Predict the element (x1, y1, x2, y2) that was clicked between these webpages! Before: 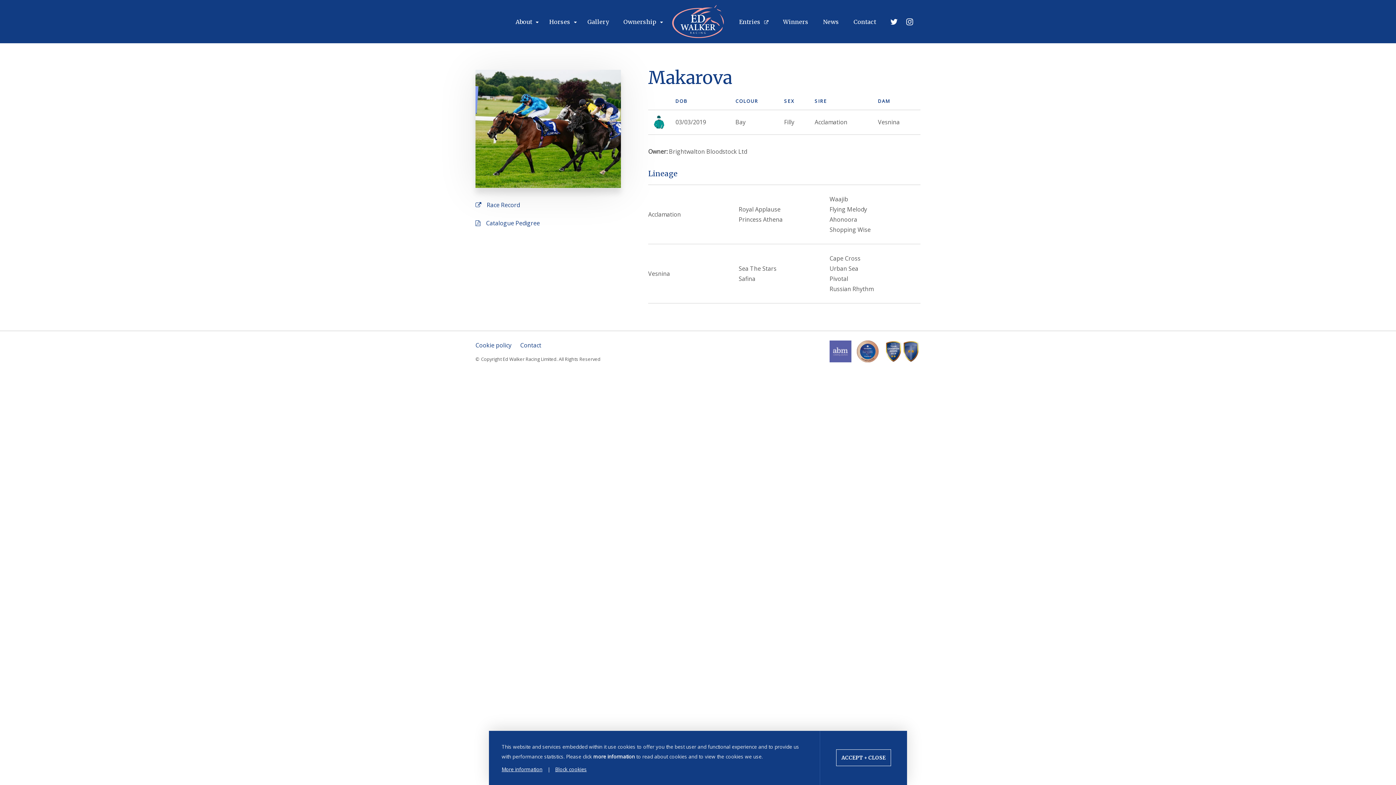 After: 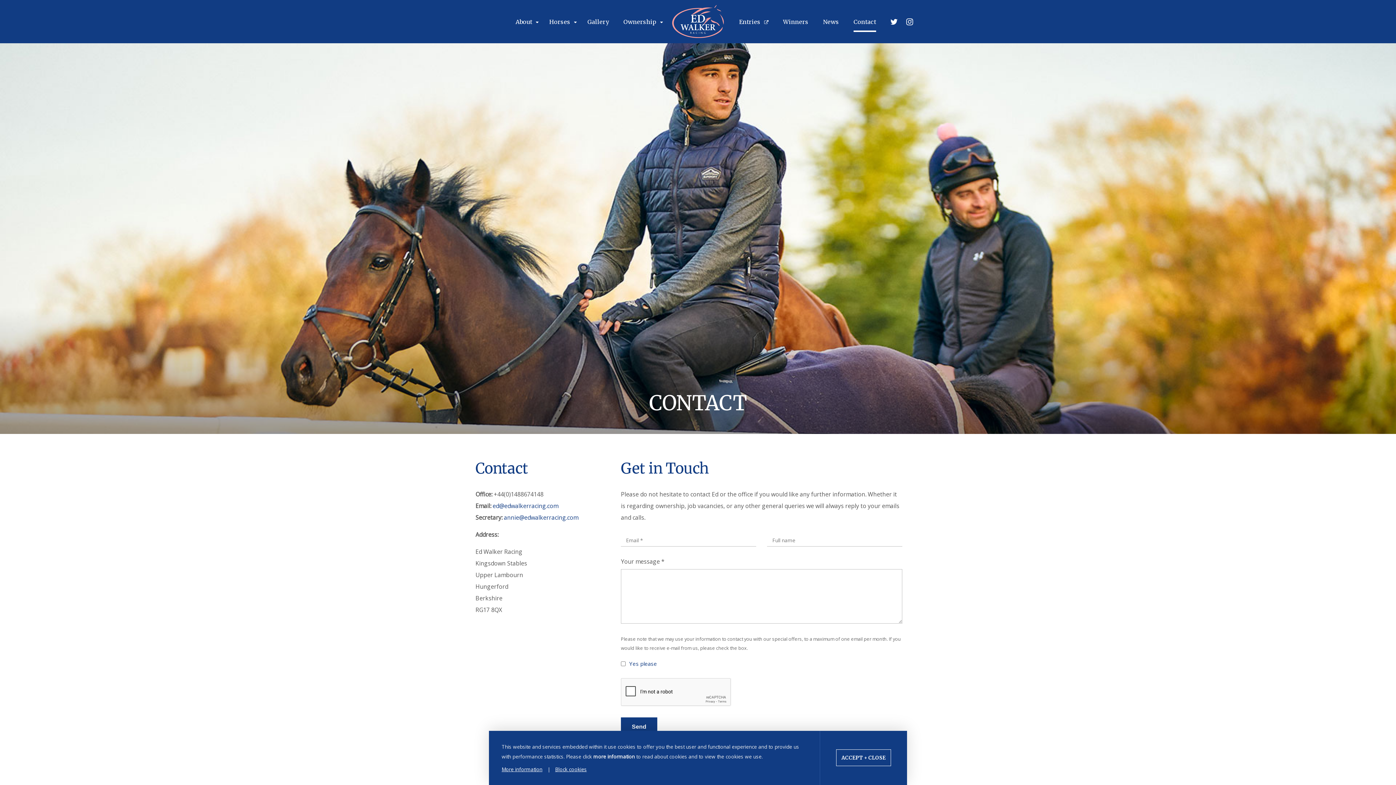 Action: bbox: (520, 341, 541, 349) label: Contact